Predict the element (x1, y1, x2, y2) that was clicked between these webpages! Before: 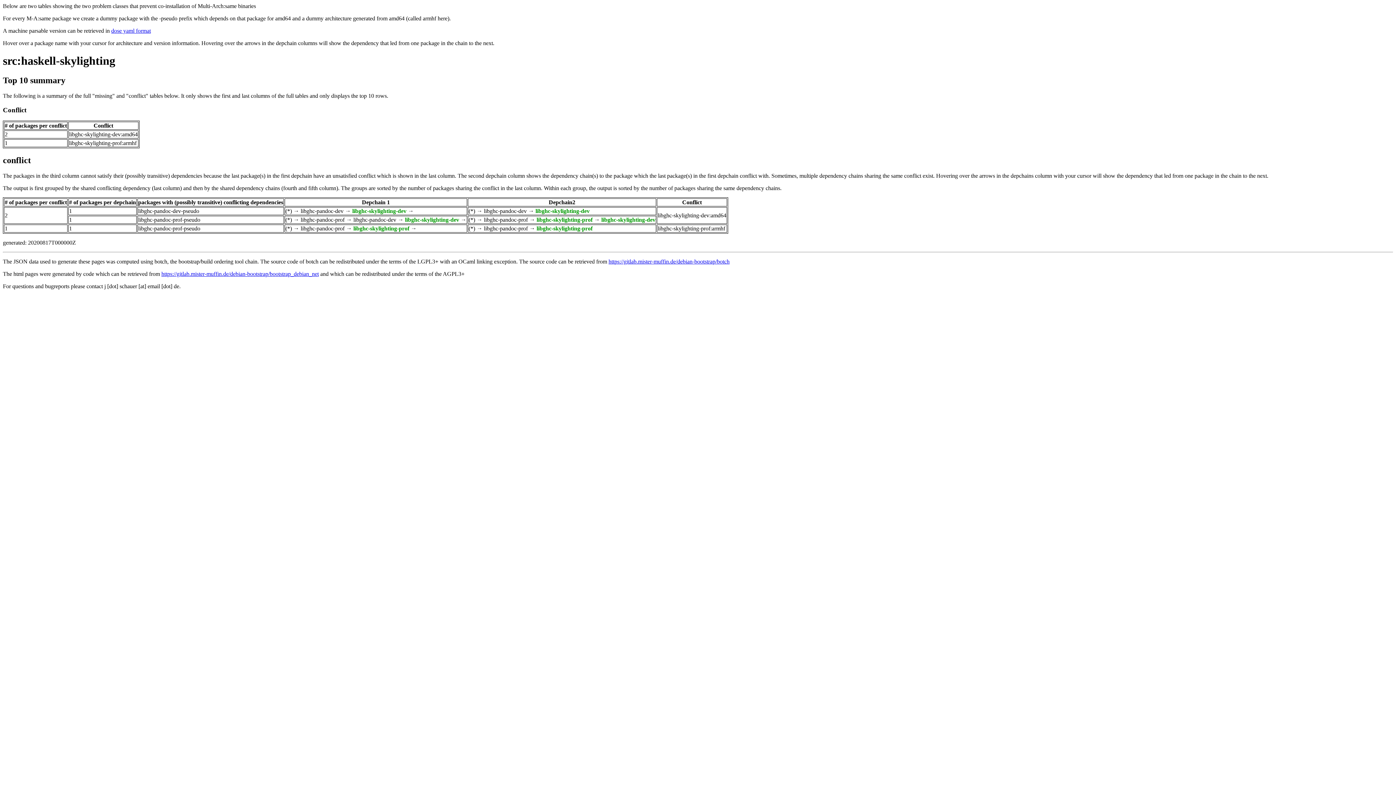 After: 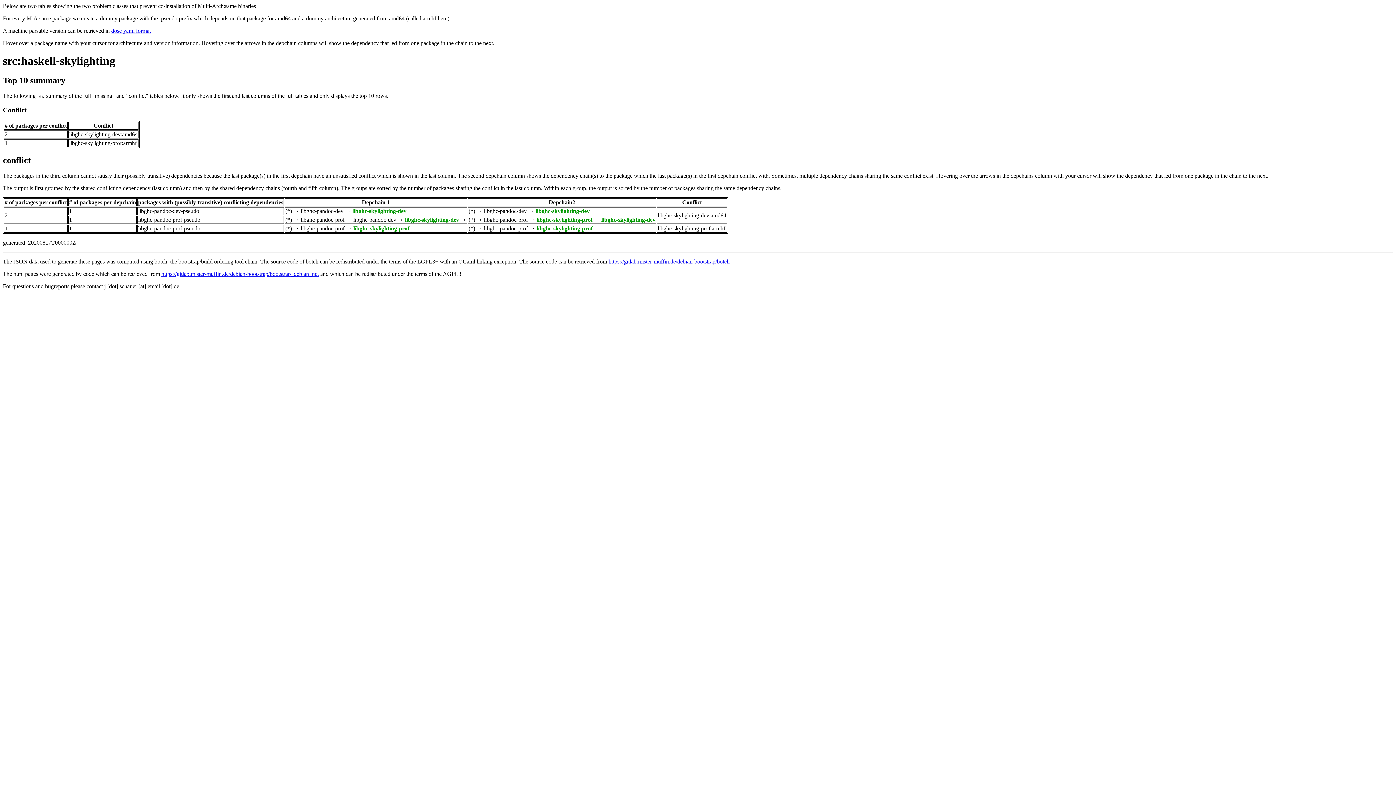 Action: label: libghc-skylighting-dev bbox: (601, 216, 655, 222)